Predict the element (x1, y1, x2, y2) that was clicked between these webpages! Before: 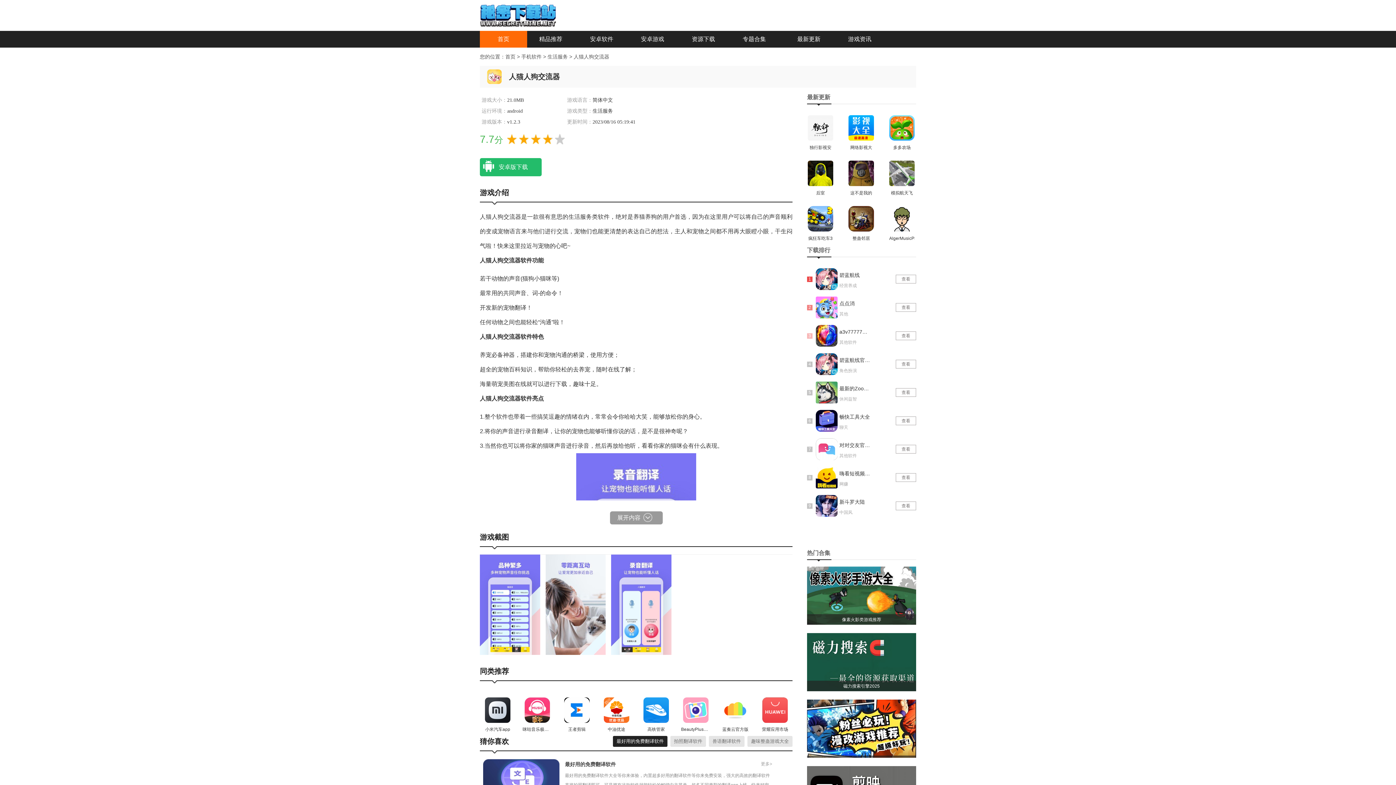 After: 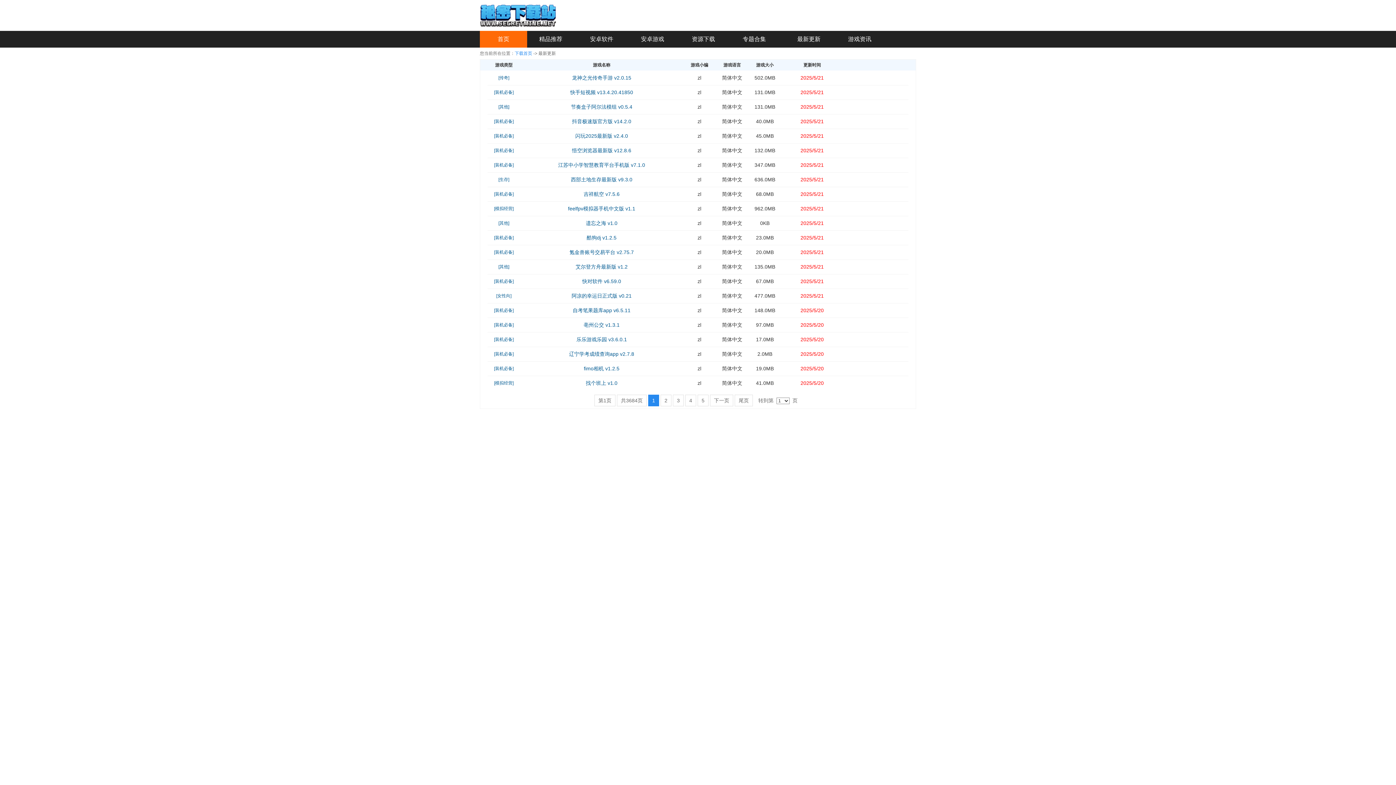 Action: label: 最新更新 bbox: (797, 36, 820, 42)